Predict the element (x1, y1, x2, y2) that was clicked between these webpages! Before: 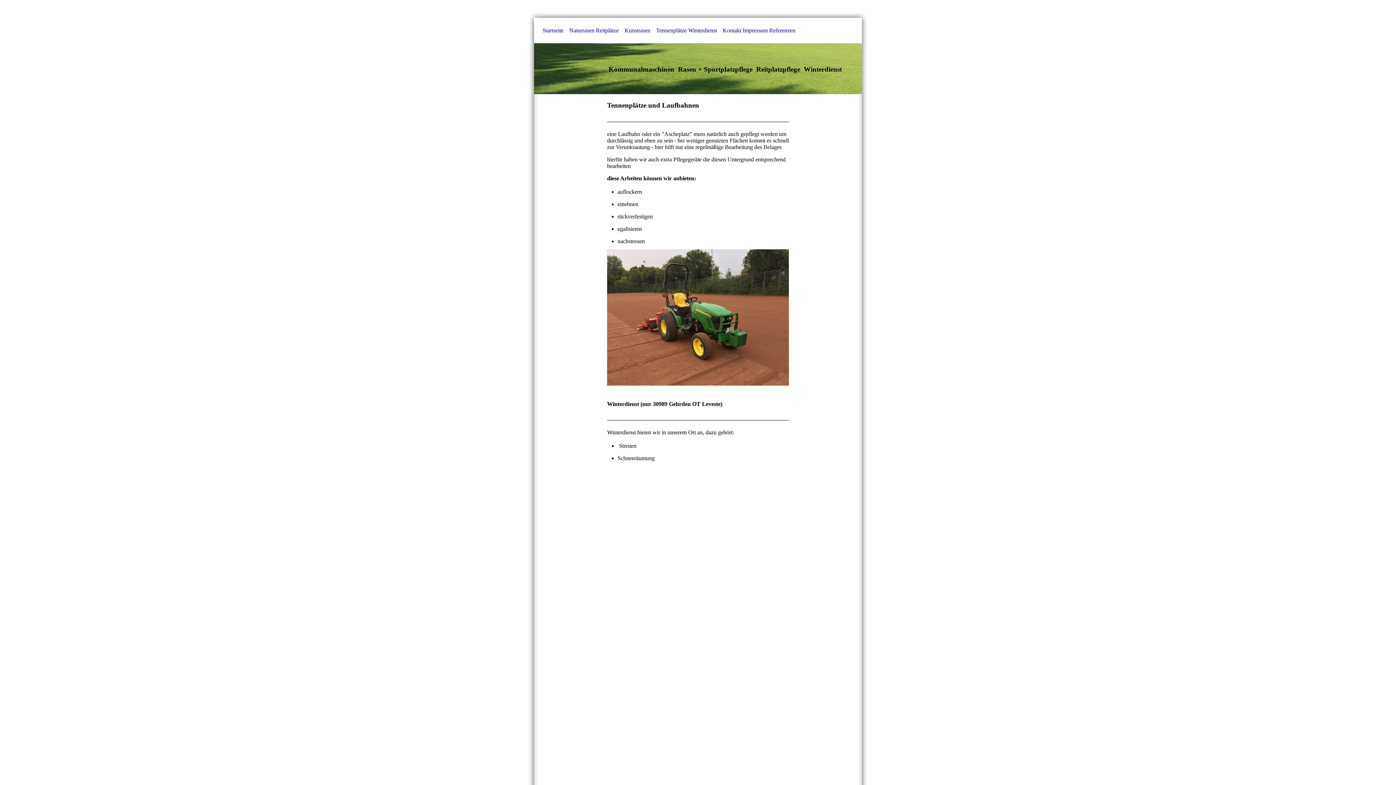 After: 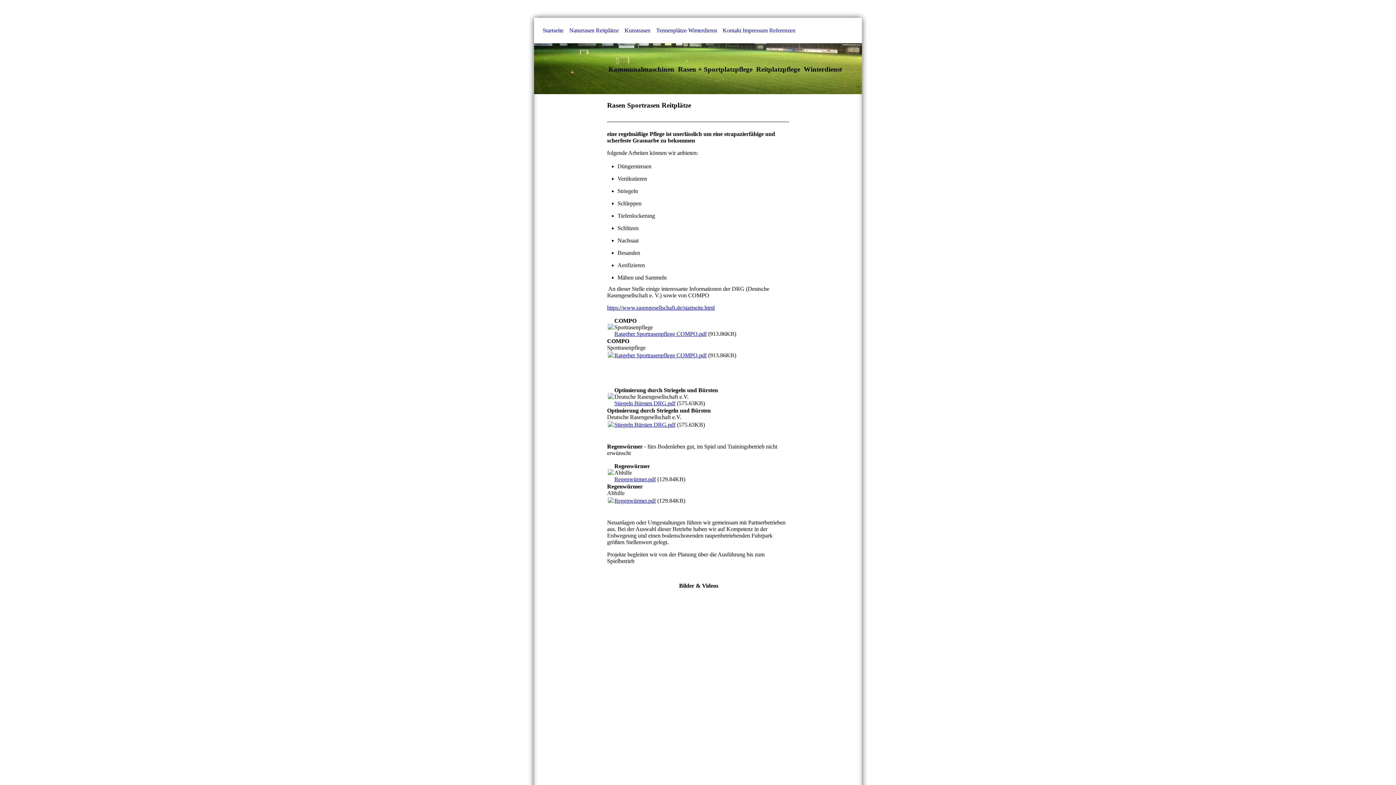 Action: bbox: (566, 17, 621, 43) label: Naturrasen Reitplätze